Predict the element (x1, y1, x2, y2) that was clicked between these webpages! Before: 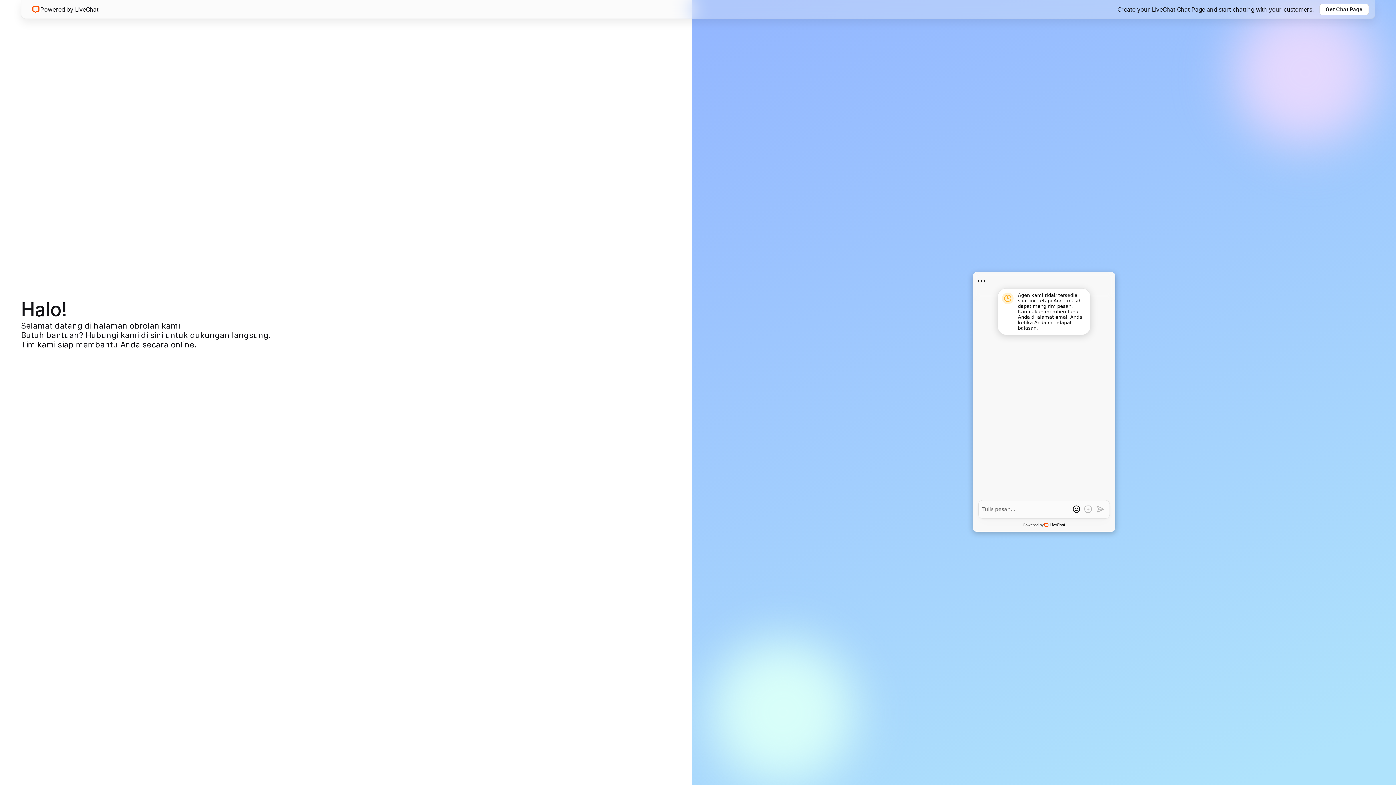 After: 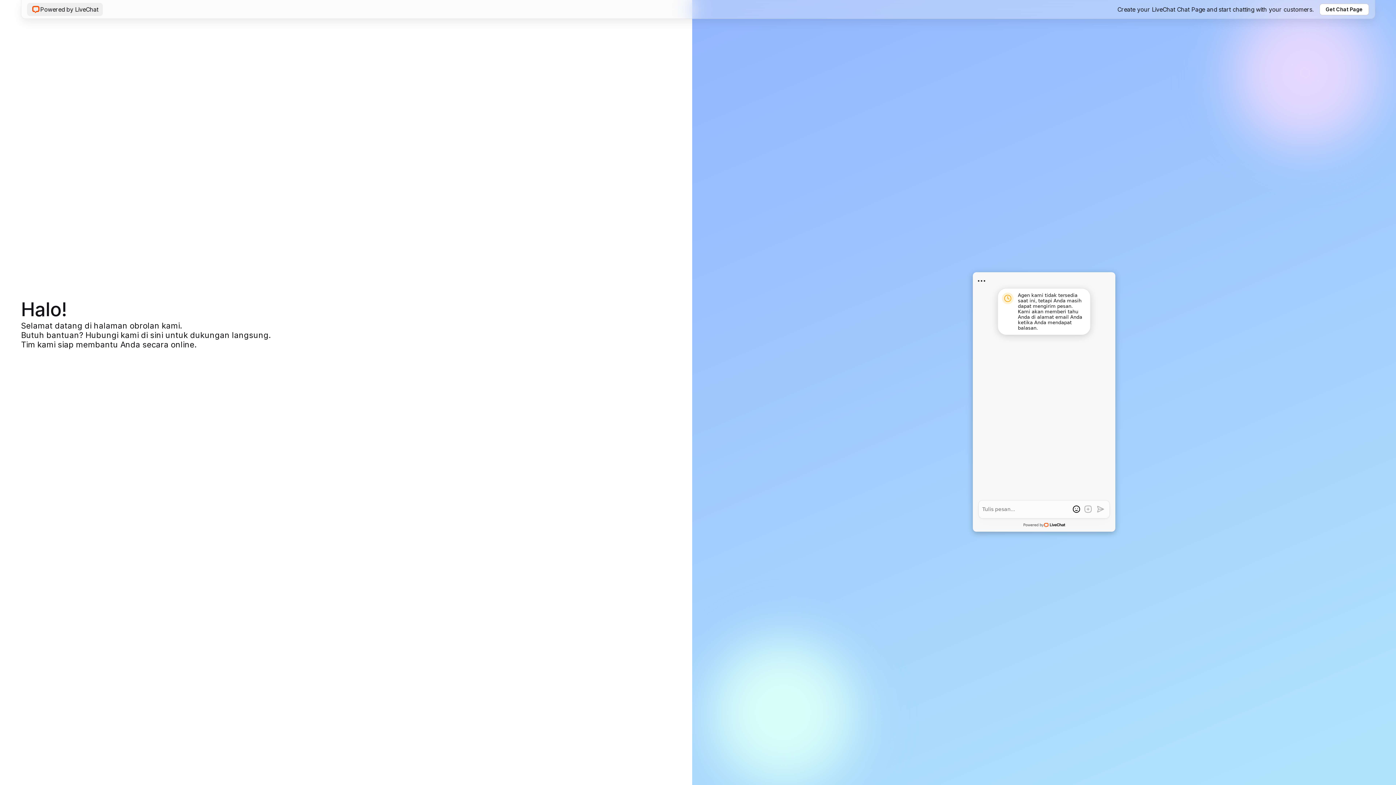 Action: label: Powered by LiveChat bbox: (27, 2, 102, 15)